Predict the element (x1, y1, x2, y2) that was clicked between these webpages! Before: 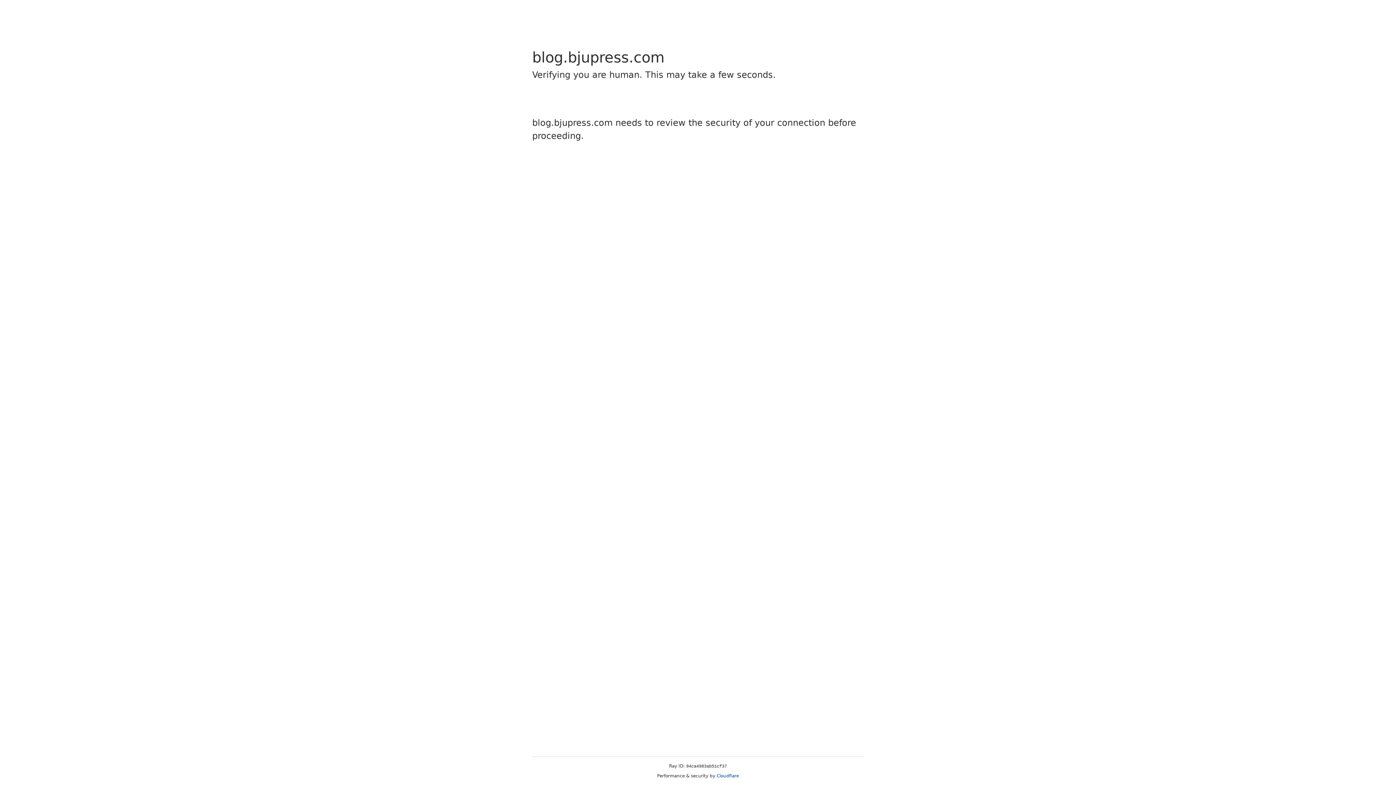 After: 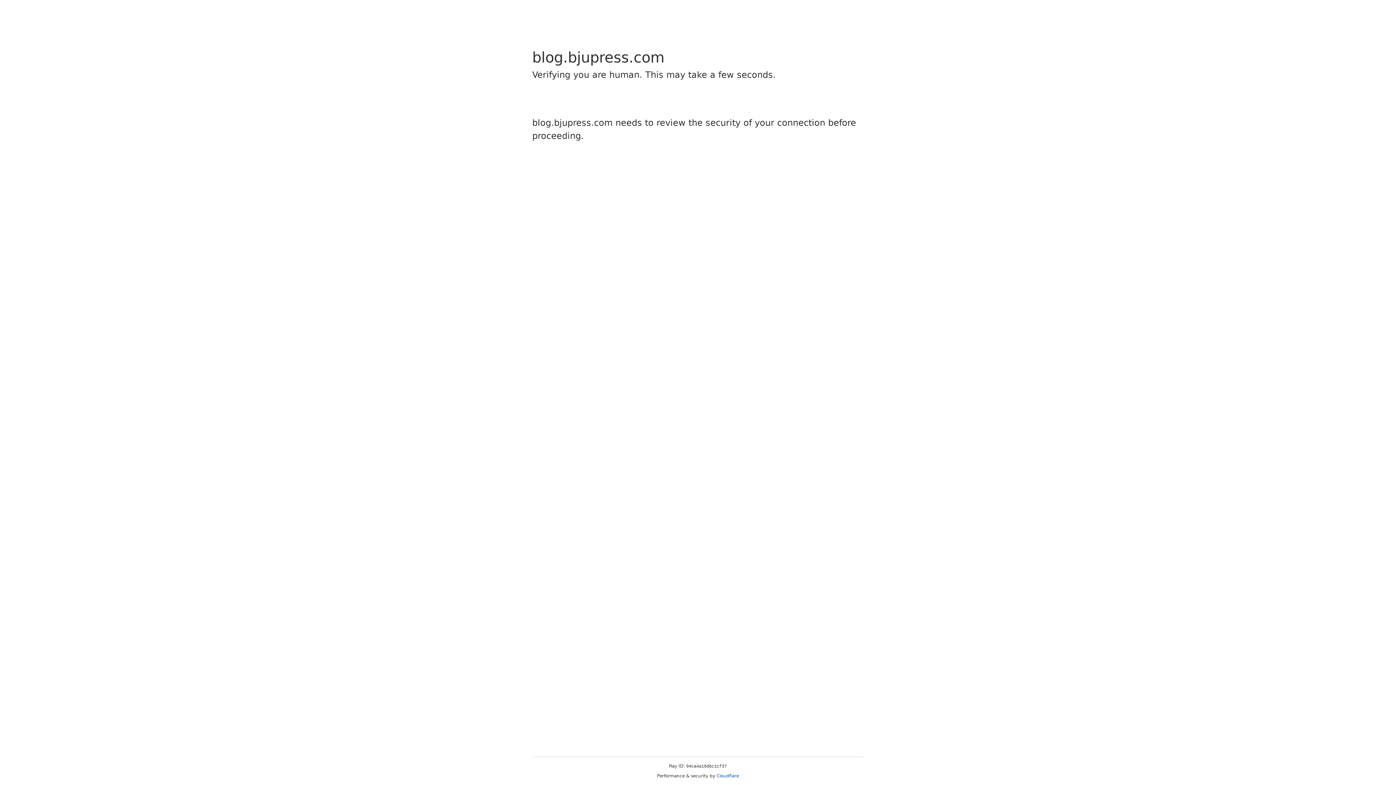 Action: label: Cloudflare bbox: (716, 773, 739, 778)